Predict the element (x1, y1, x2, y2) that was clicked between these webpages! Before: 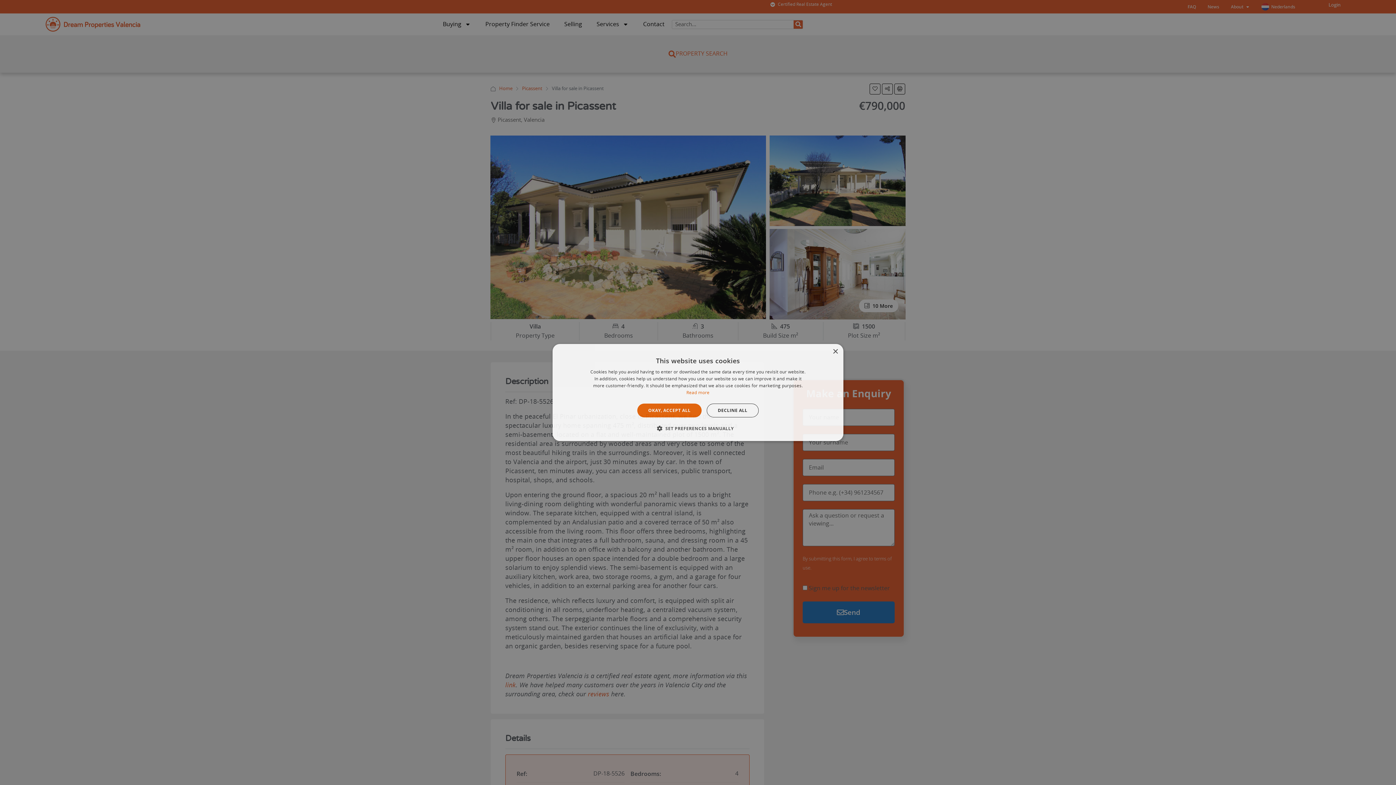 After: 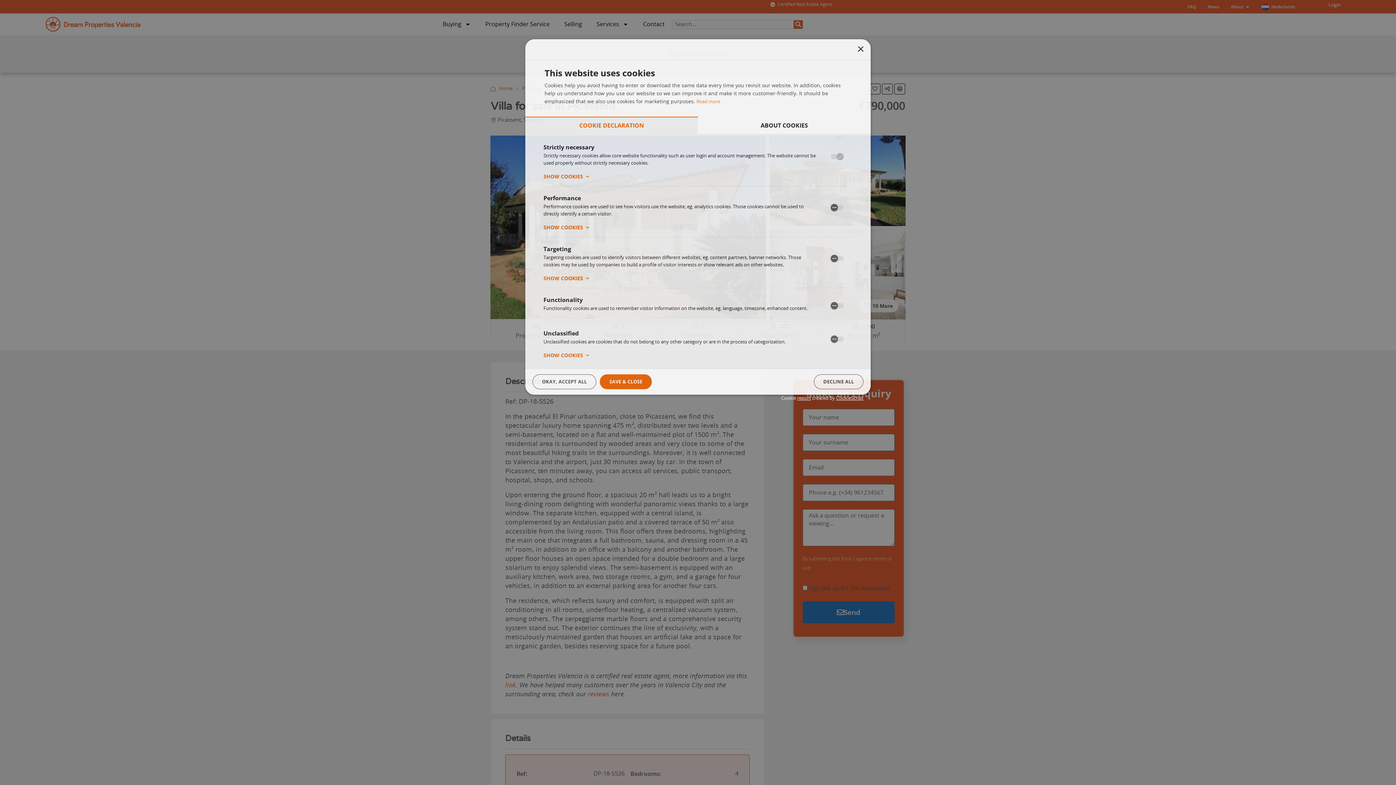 Action: label:  SET PREFERENCES MANUALLY bbox: (662, 424, 733, 432)